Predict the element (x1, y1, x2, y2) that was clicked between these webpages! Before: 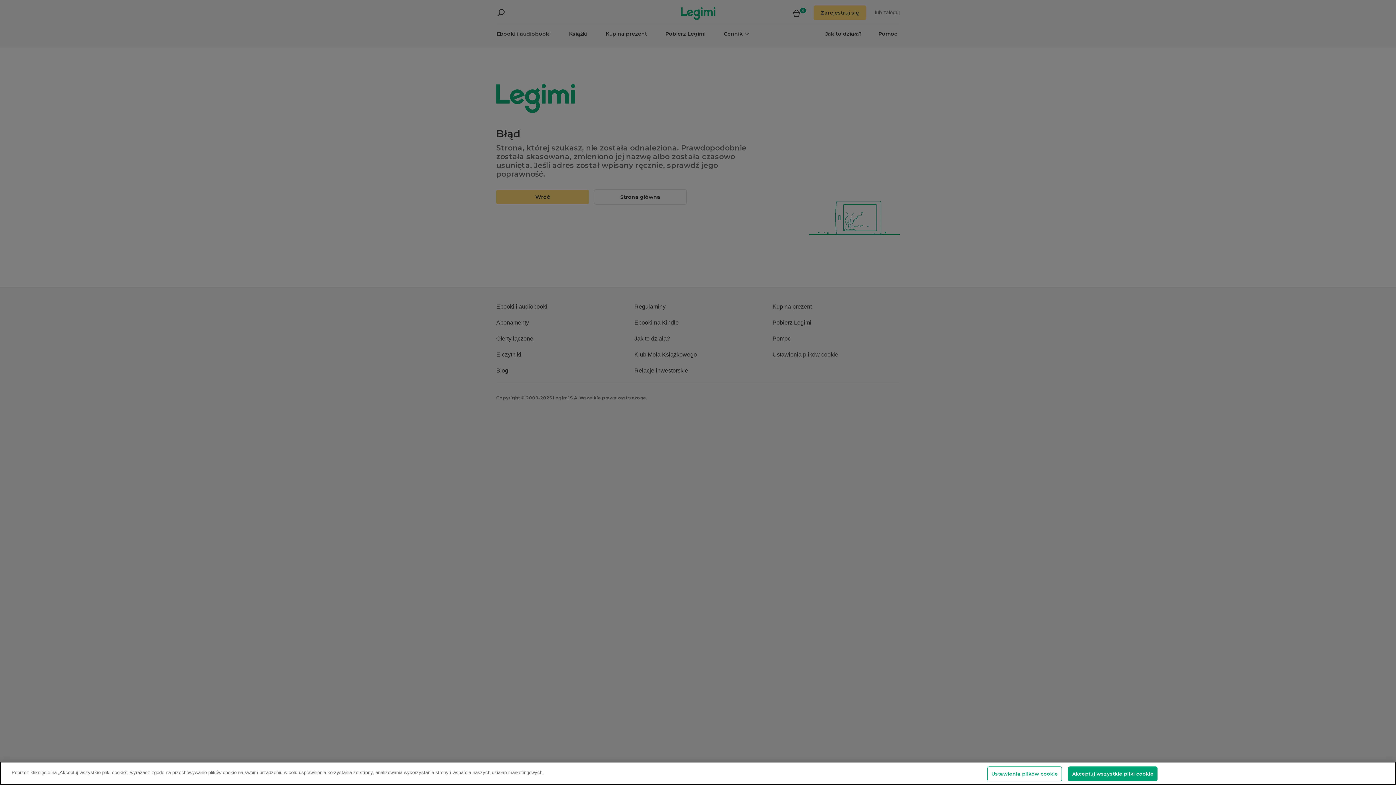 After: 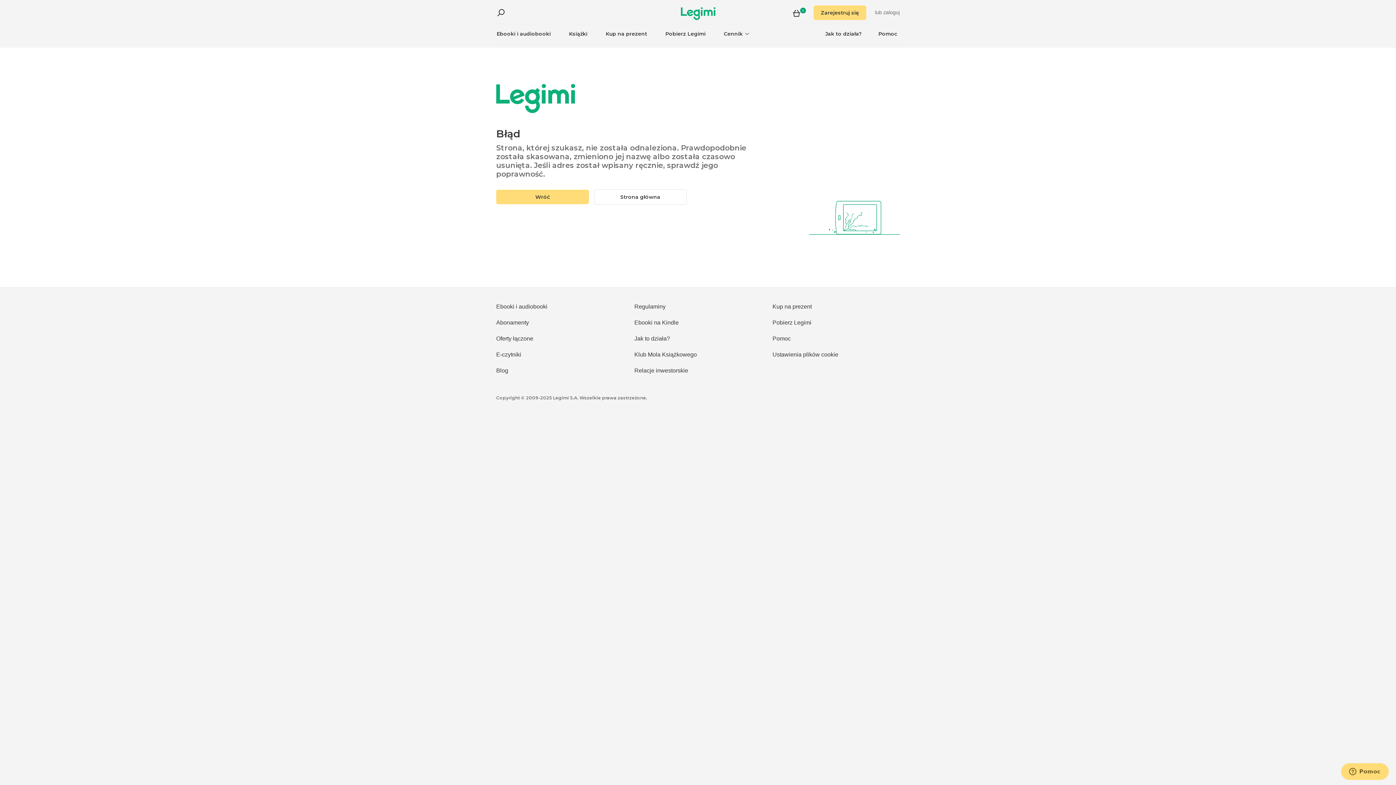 Action: label: Akceptuj wszystkie pliki cookie bbox: (1068, 766, 1157, 781)